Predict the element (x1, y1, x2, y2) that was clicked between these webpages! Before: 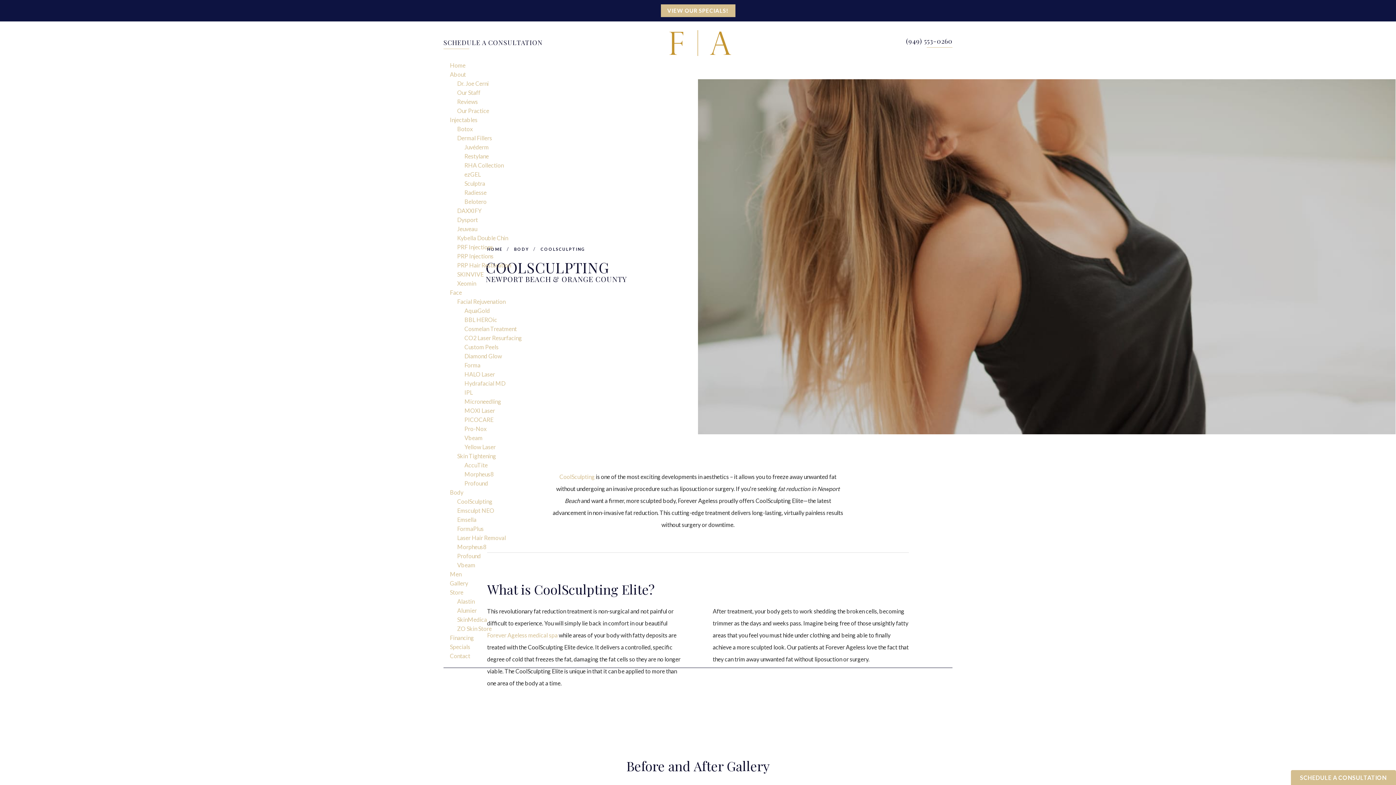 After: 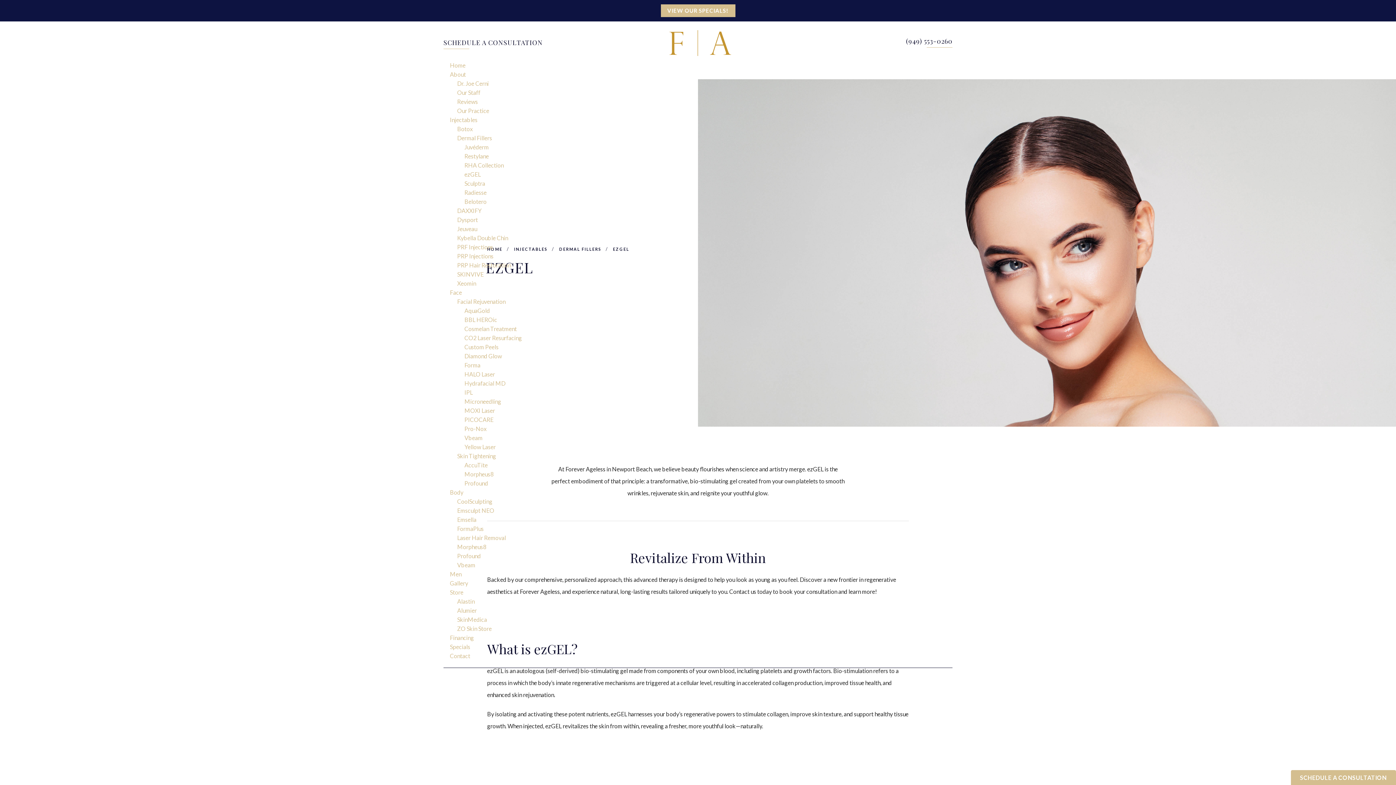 Action: label: ezGEL bbox: (464, 170, 480, 177)